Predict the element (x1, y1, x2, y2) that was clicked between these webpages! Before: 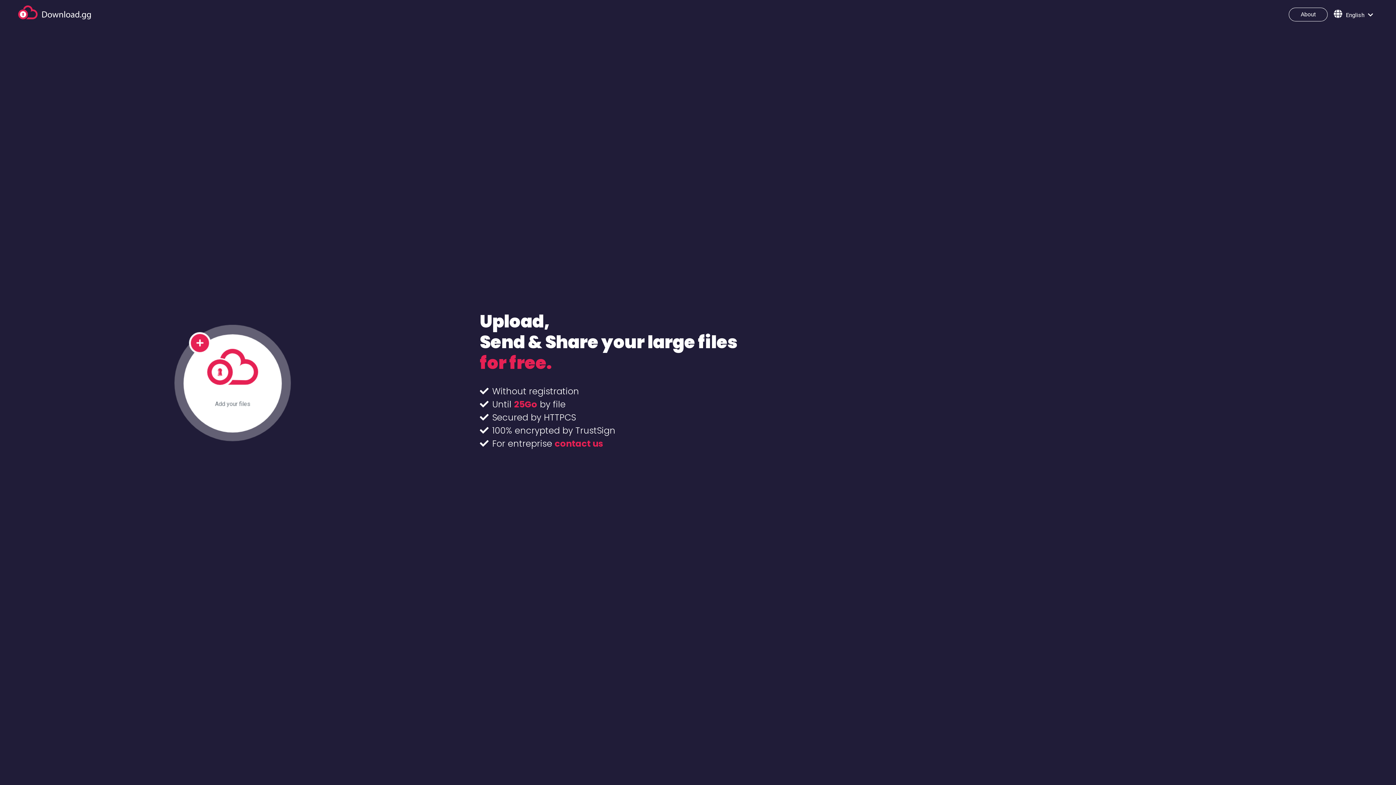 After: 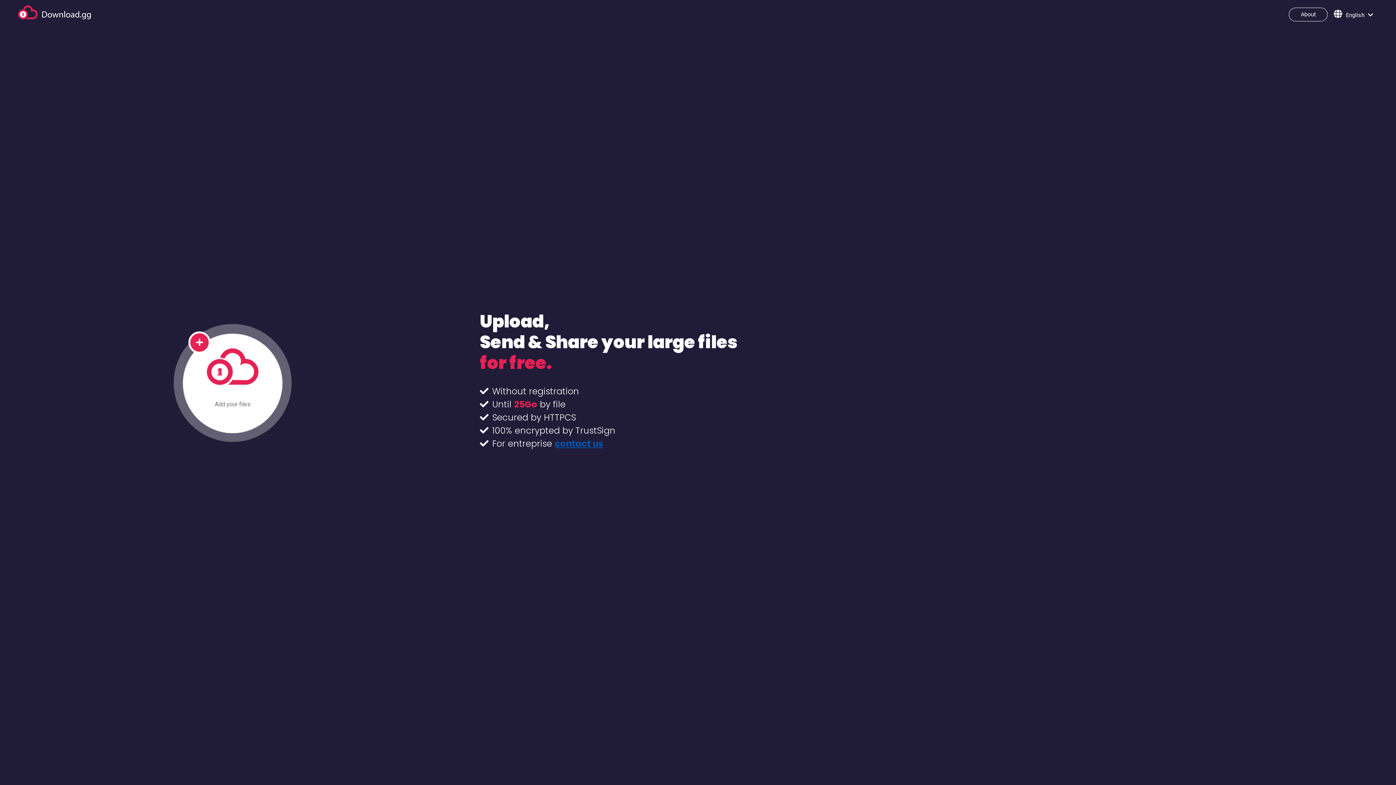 Action: bbox: (554, 437, 603, 449) label: contact us